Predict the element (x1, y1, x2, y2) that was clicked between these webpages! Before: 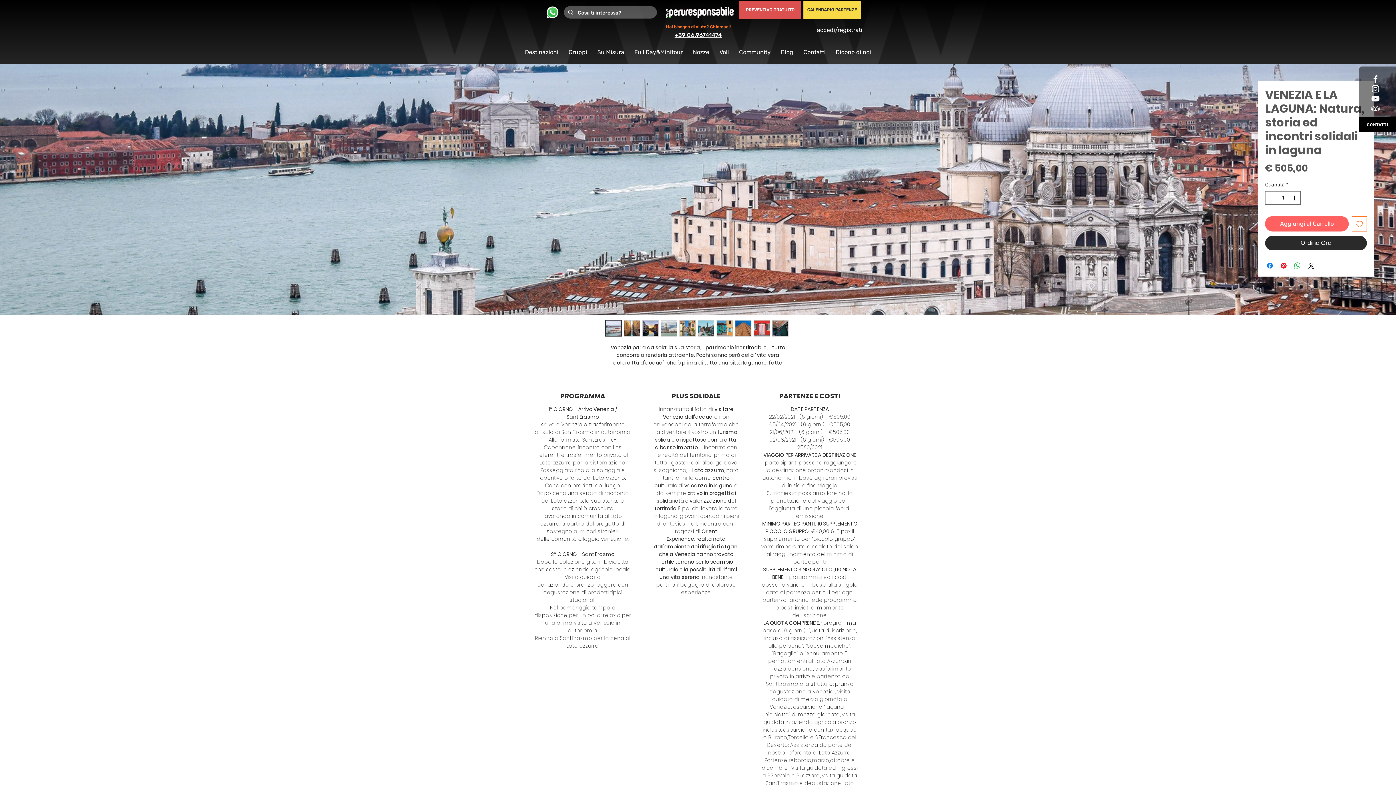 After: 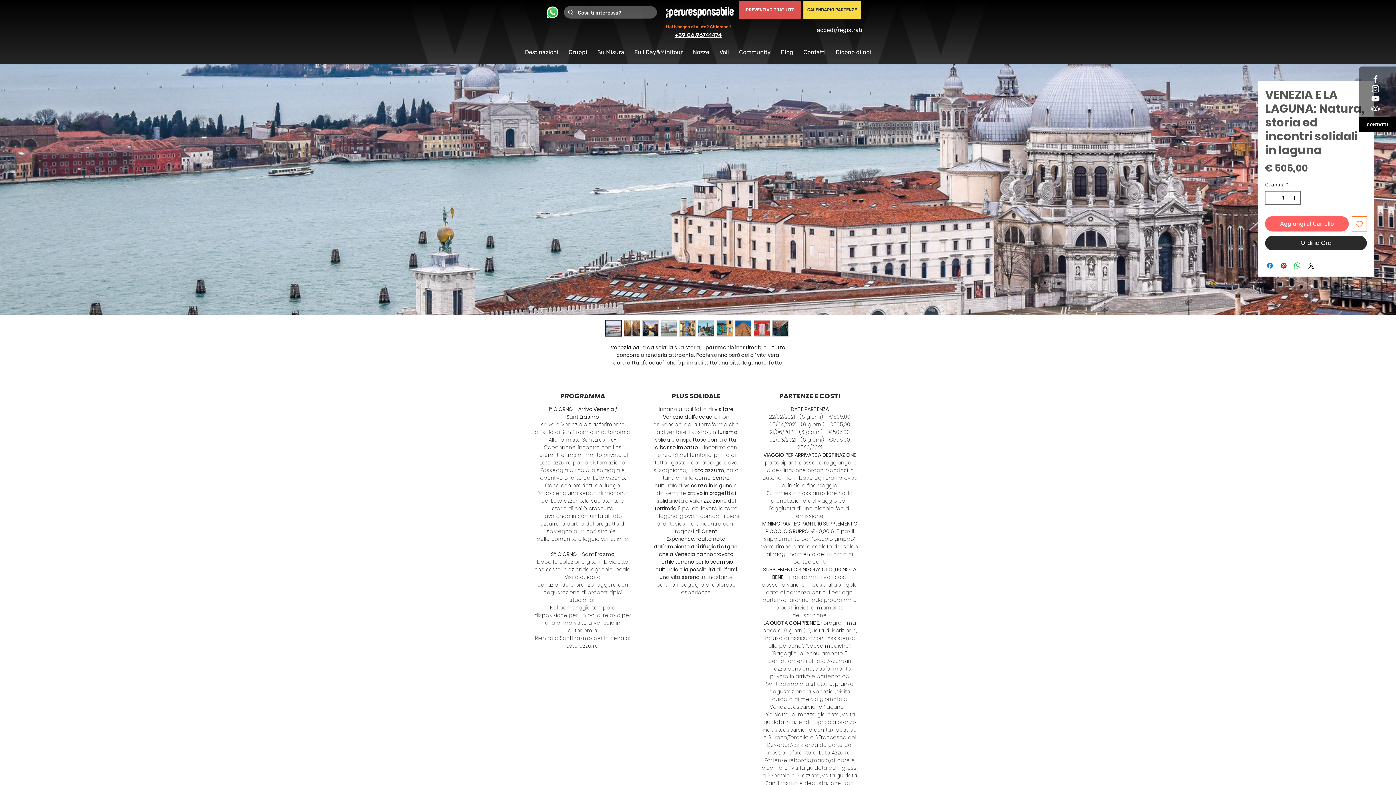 Action: bbox: (605, 320, 621, 336)